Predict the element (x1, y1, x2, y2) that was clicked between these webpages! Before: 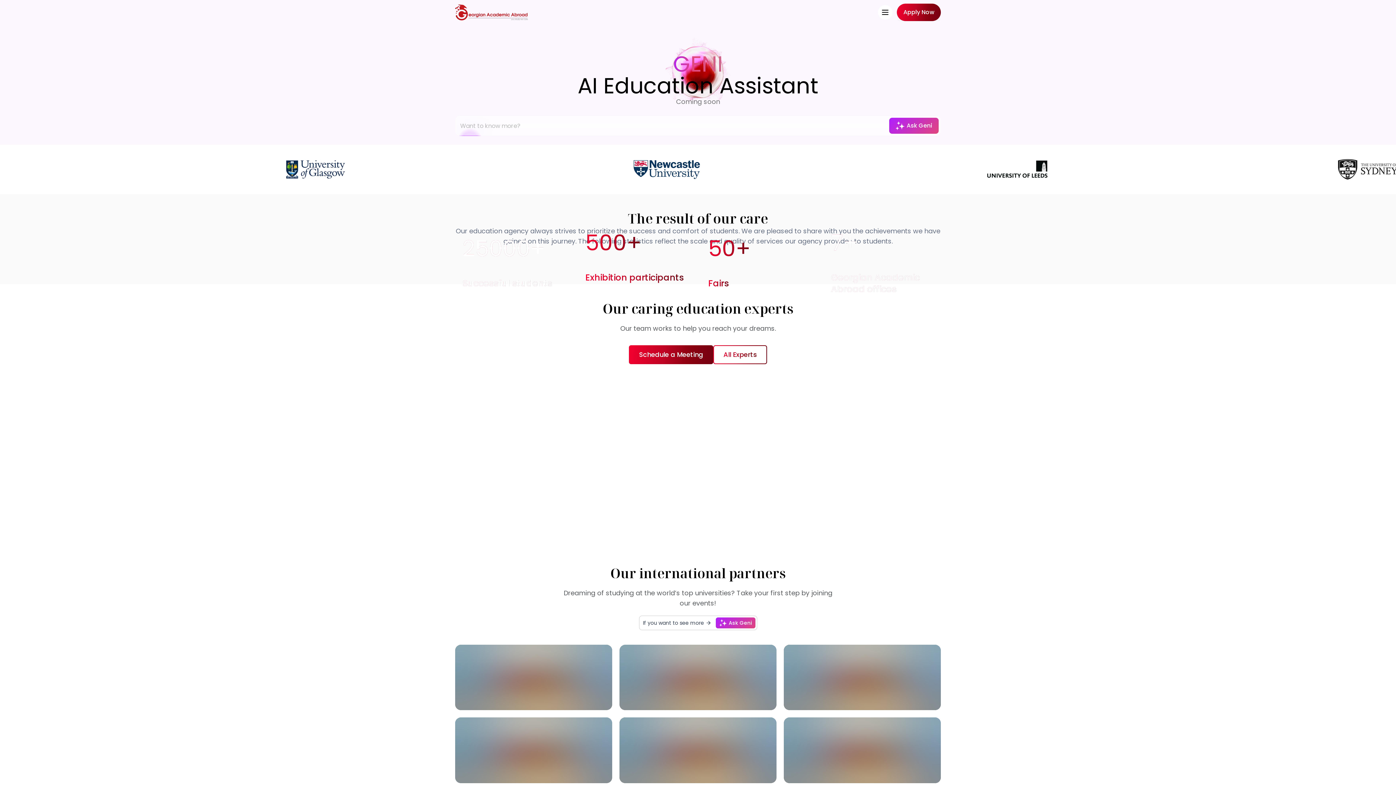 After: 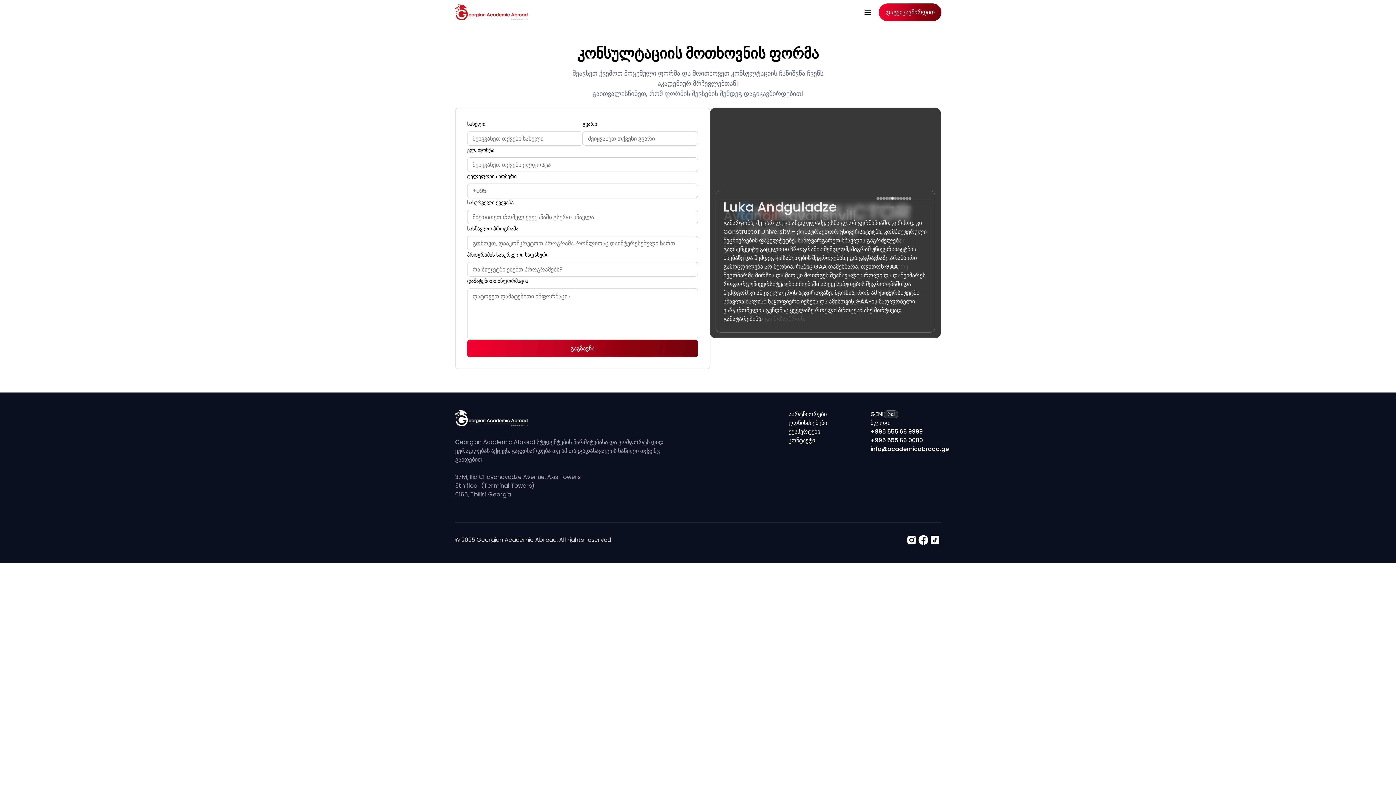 Action: bbox: (897, 4, 940, 20) label: Apply Now